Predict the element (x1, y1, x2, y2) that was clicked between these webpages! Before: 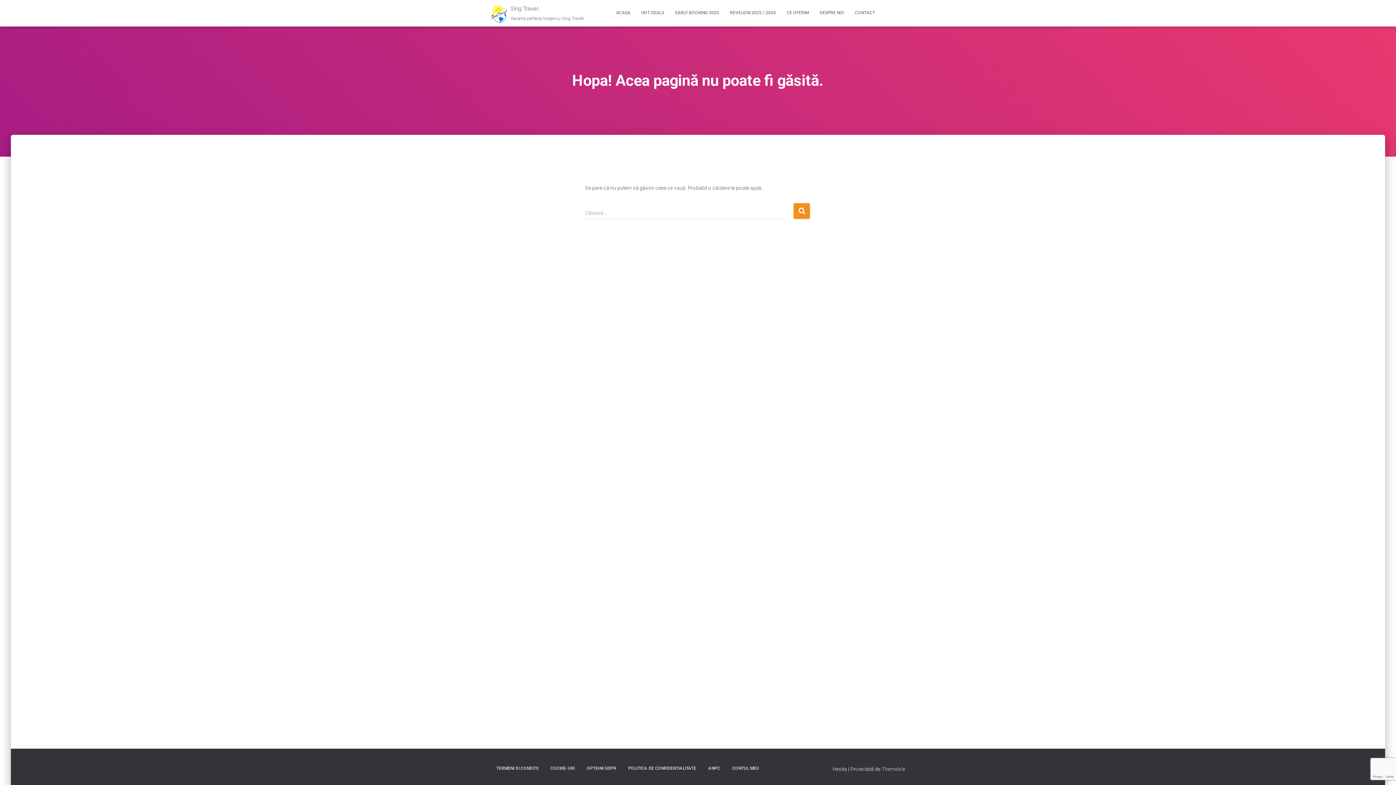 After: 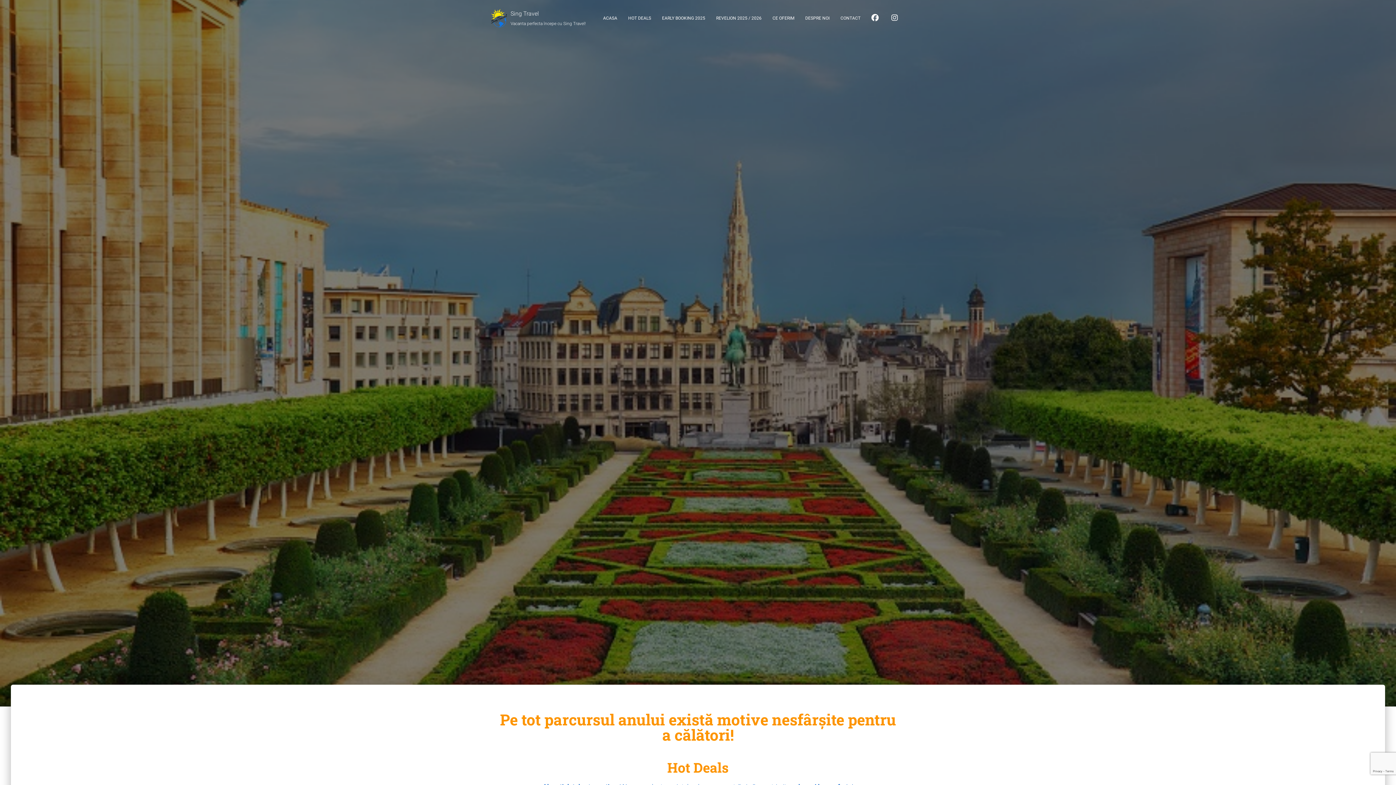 Action: label: ACASA bbox: (610, 3, 636, 21)